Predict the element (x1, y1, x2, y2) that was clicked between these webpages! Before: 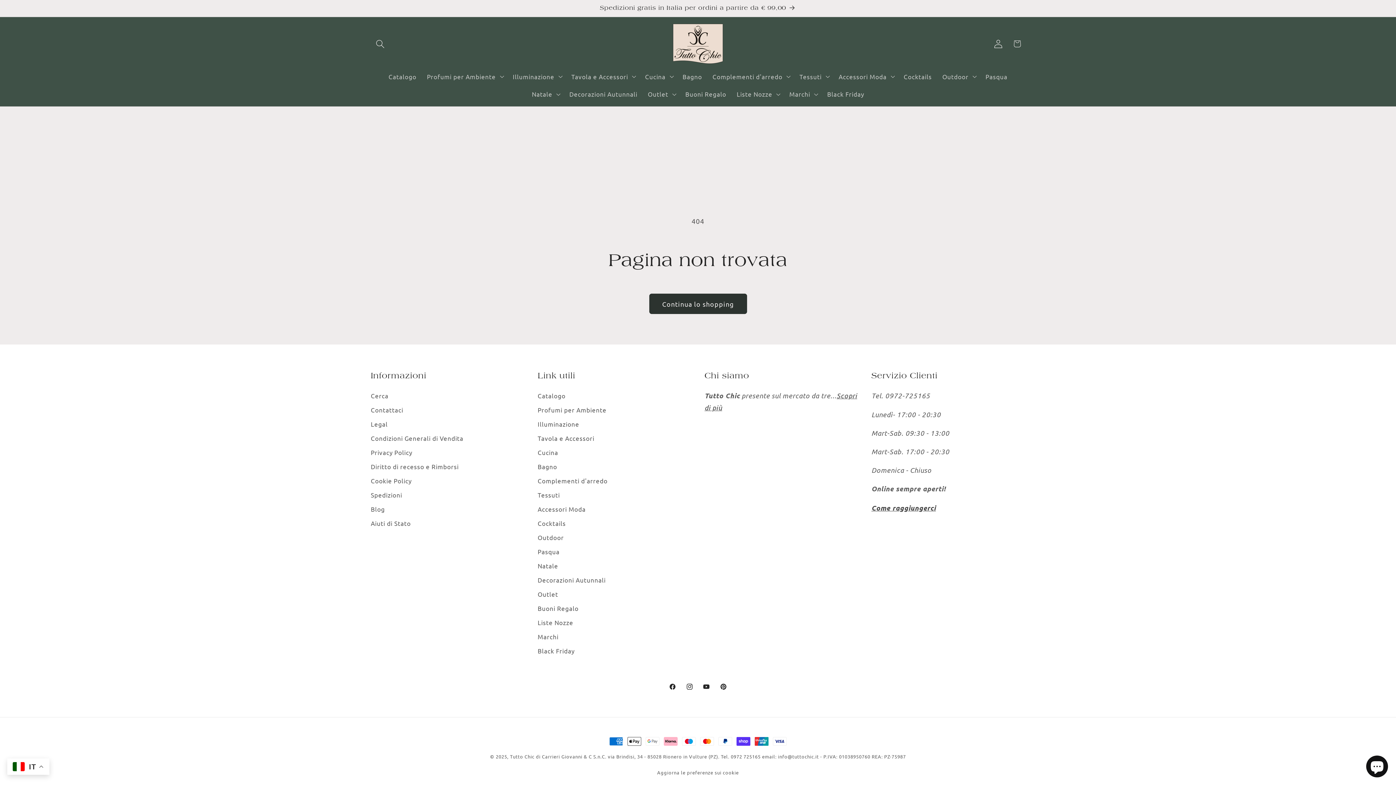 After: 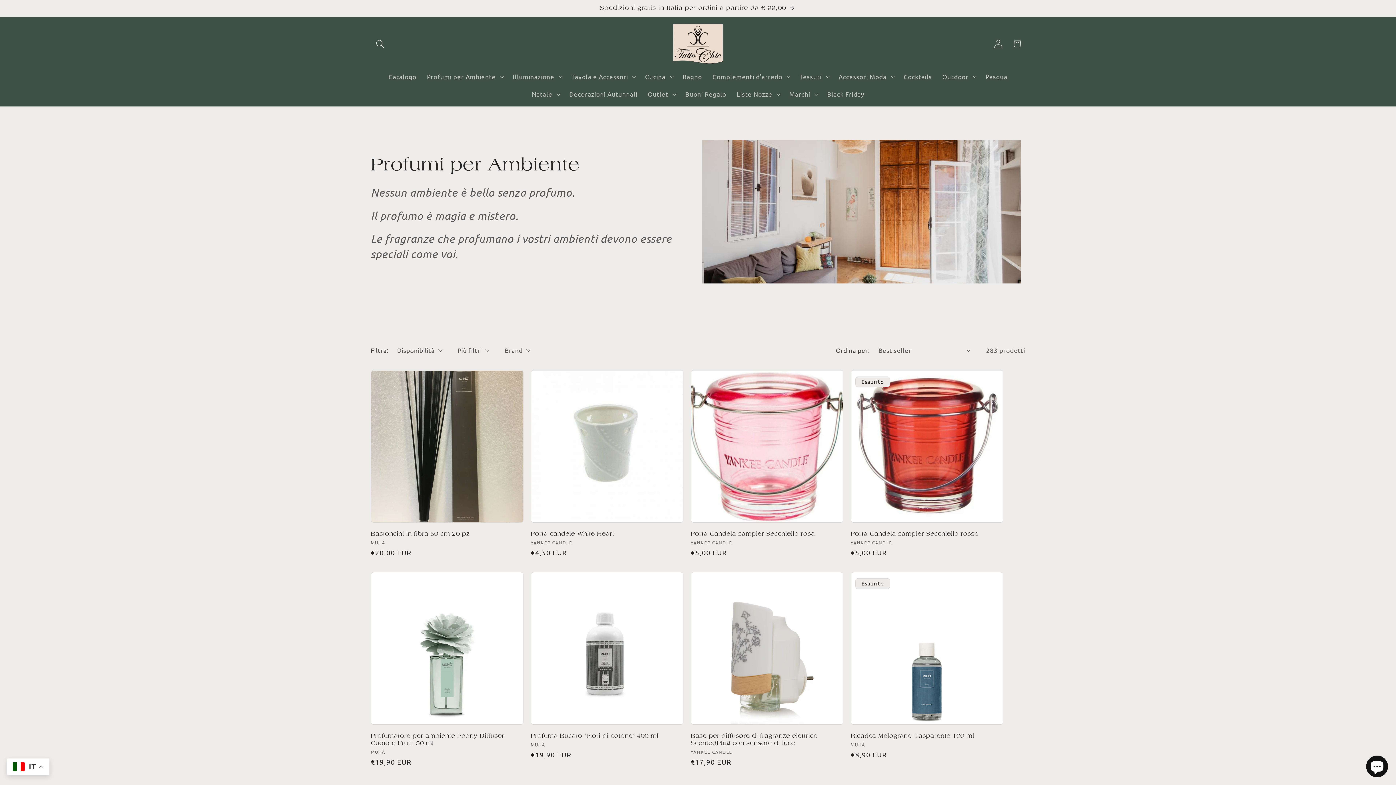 Action: label: Profumi per Ambiente bbox: (537, 403, 606, 417)